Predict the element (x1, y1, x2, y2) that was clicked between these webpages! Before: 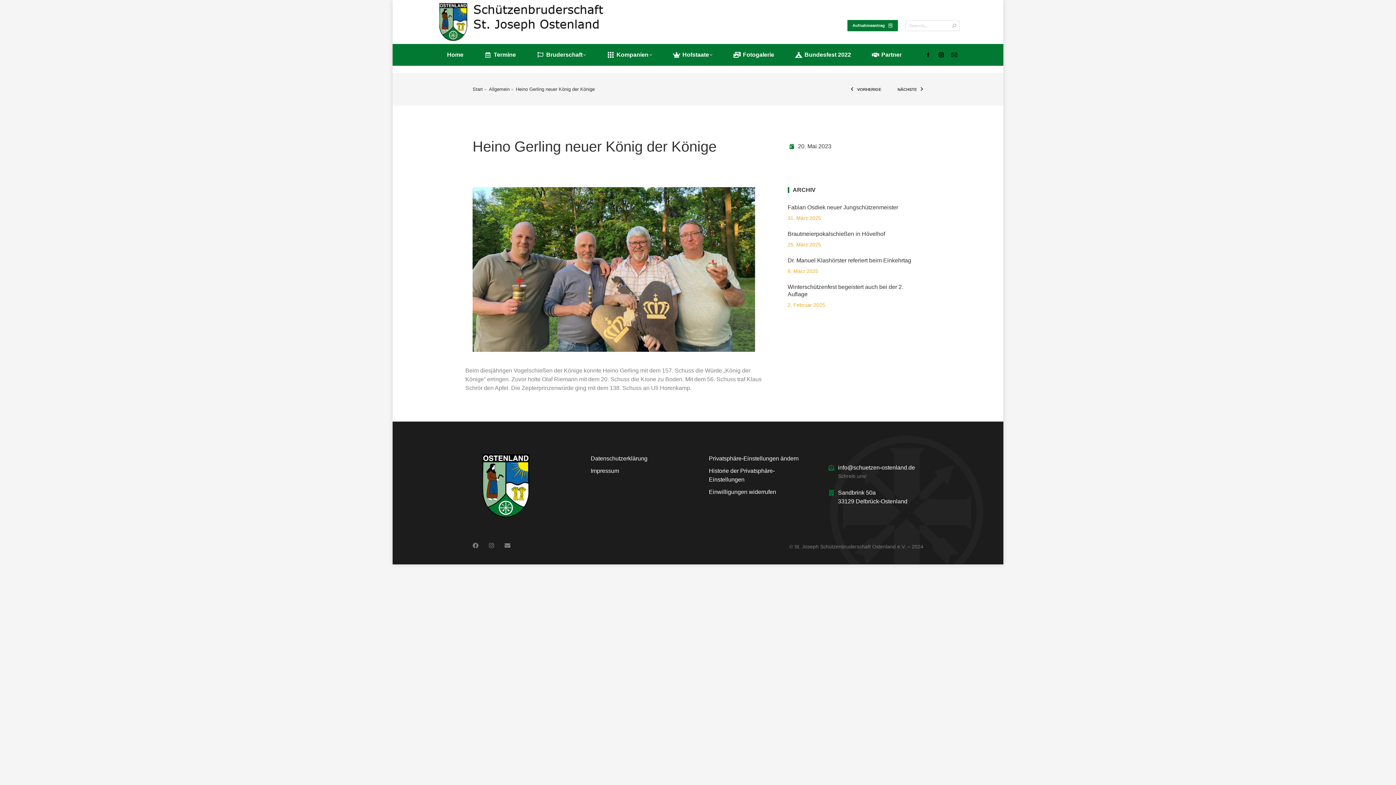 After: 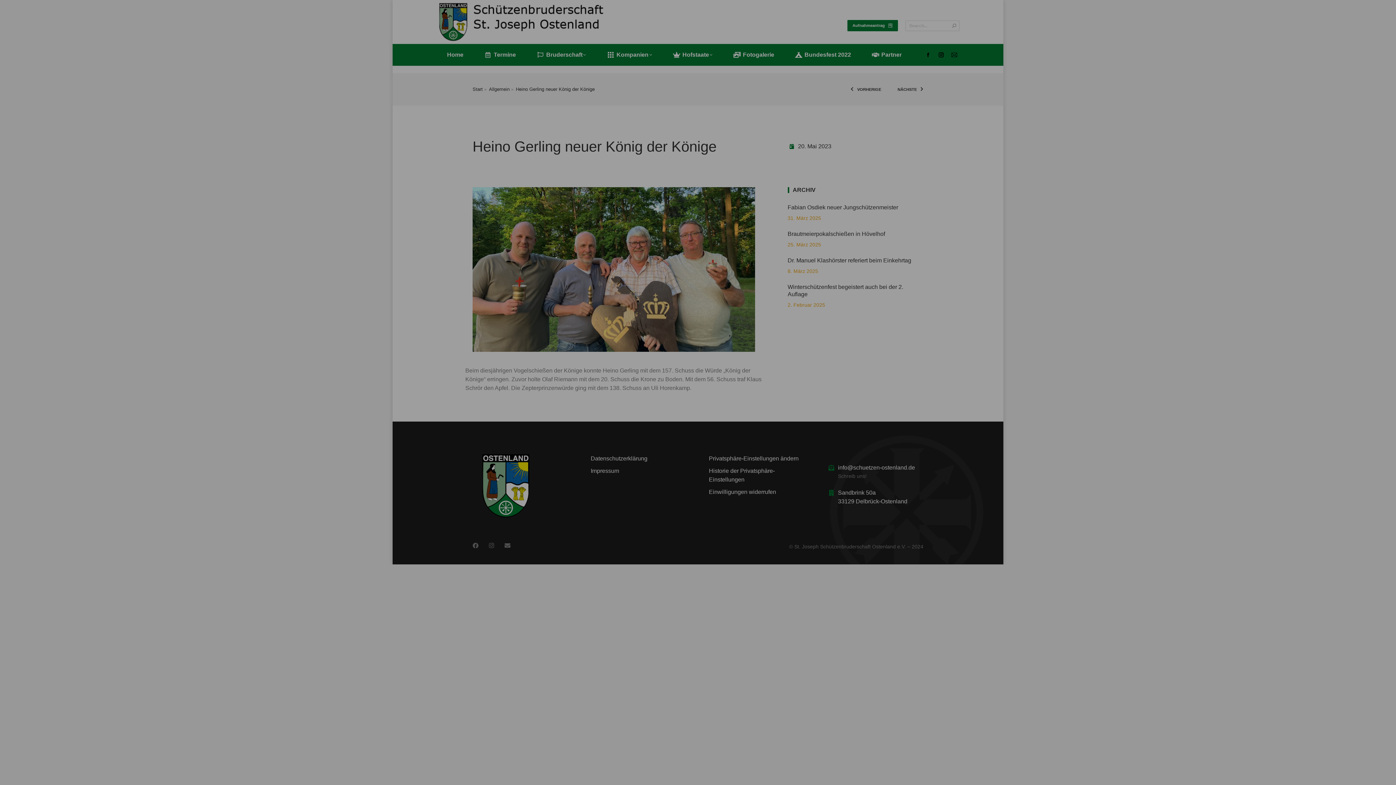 Action: label: Privatsphäre-Einstellungen ändern bbox: (709, 454, 805, 466)